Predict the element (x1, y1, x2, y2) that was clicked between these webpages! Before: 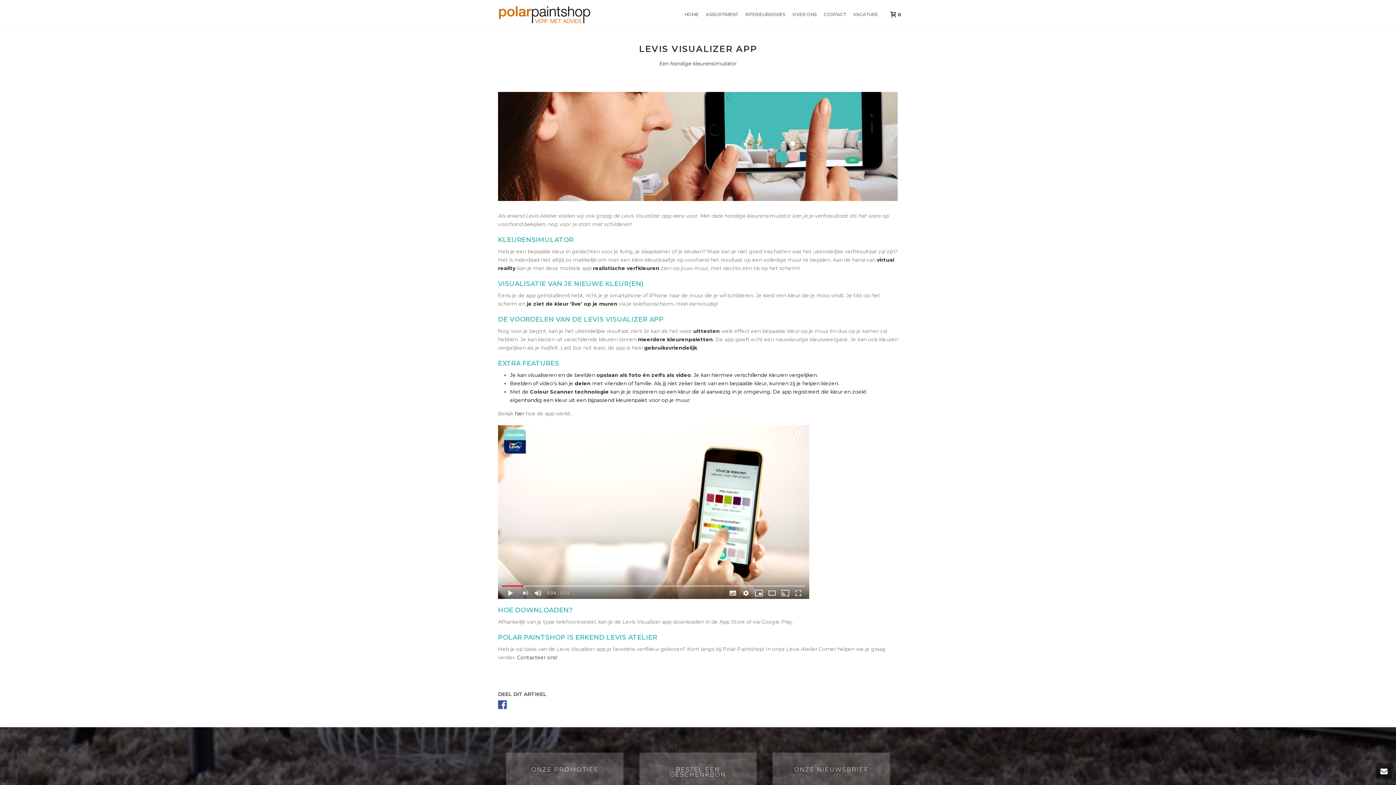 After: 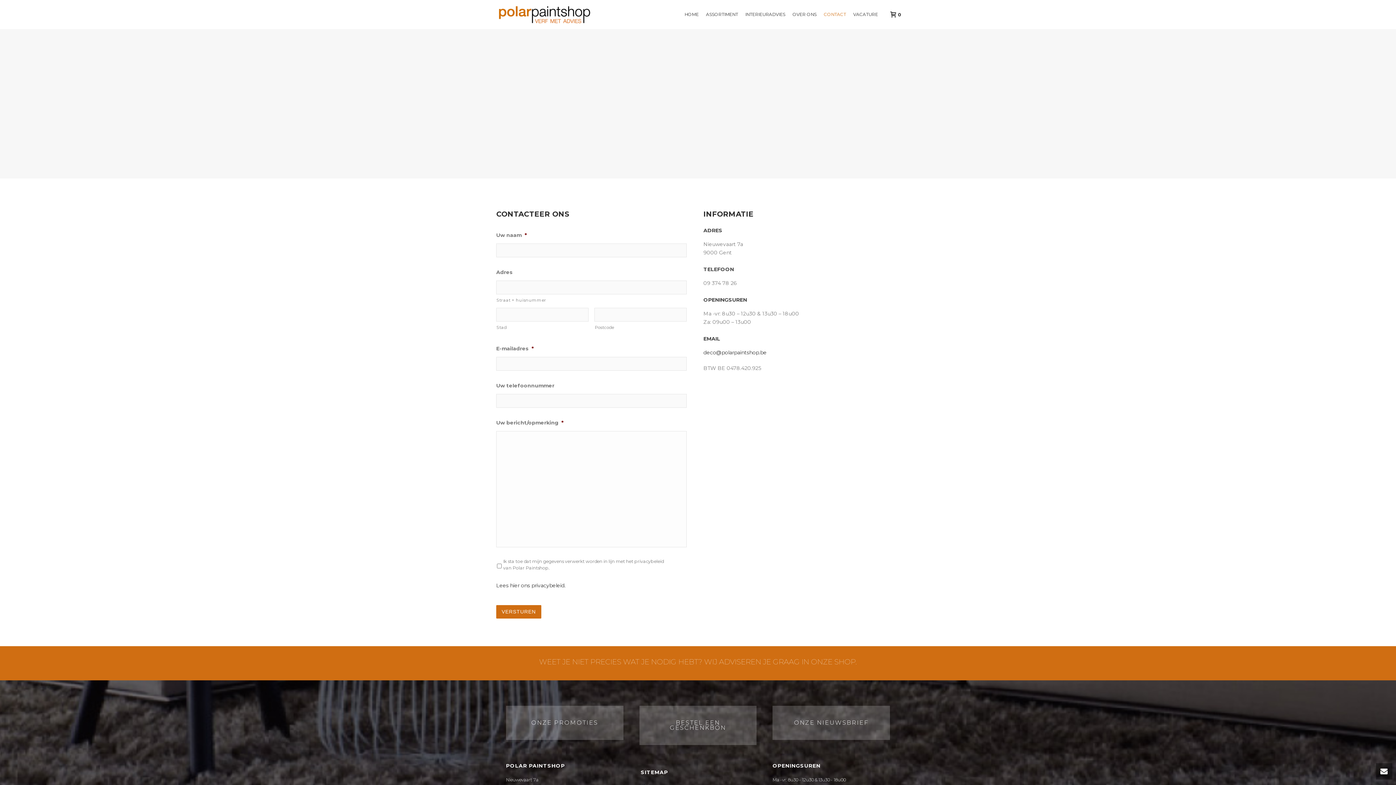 Action: label: CONTACT bbox: (820, 0, 849, 29)